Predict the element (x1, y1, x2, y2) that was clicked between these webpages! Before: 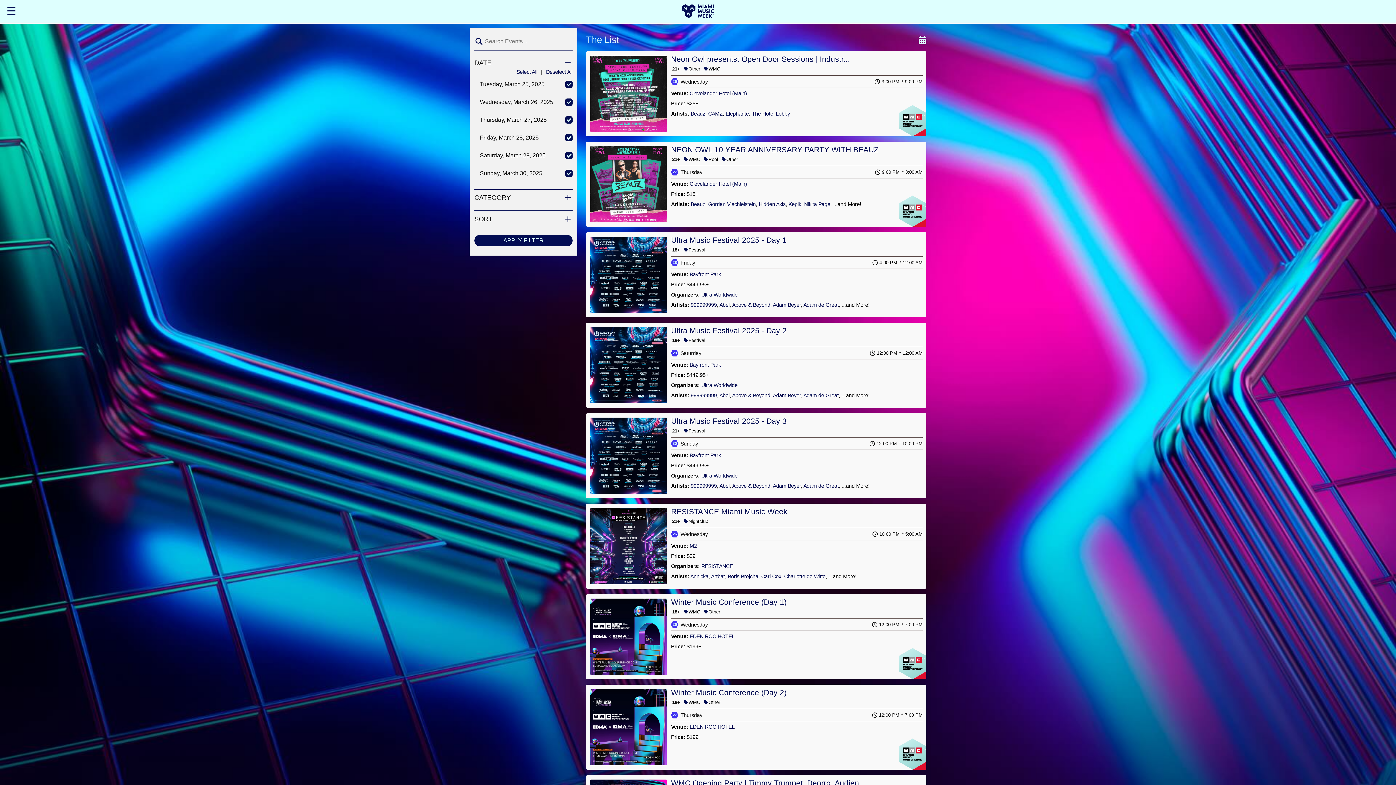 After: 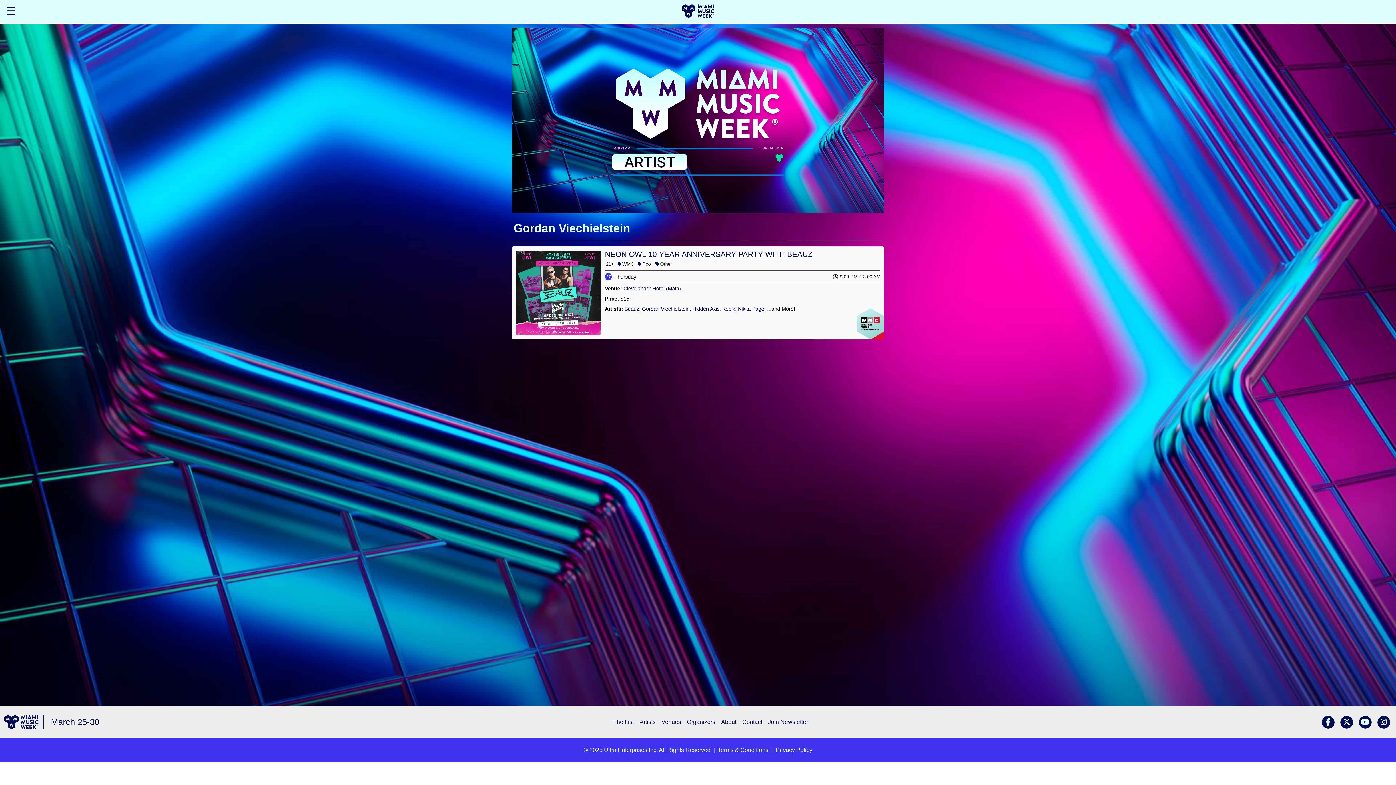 Action: label: Gordan Viechielstein bbox: (708, 201, 756, 207)